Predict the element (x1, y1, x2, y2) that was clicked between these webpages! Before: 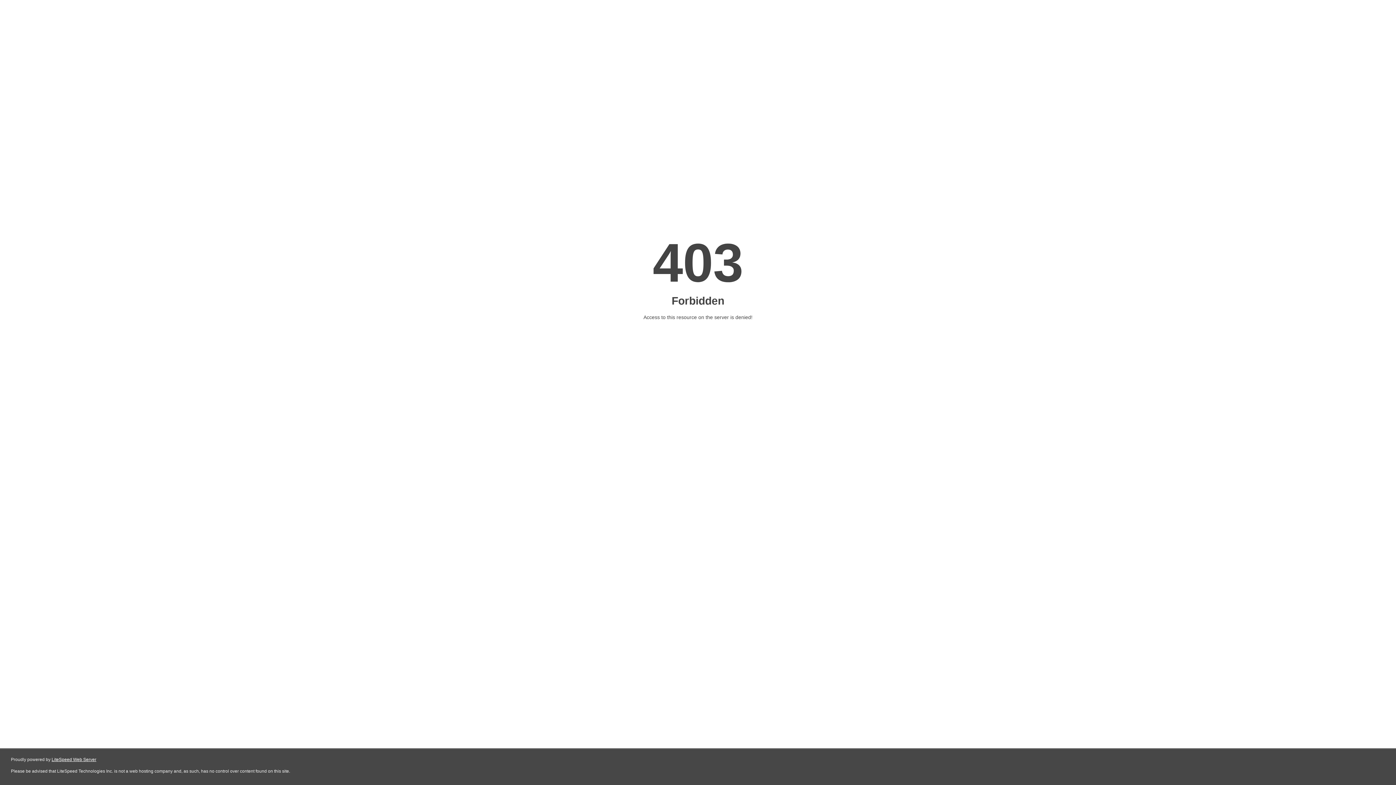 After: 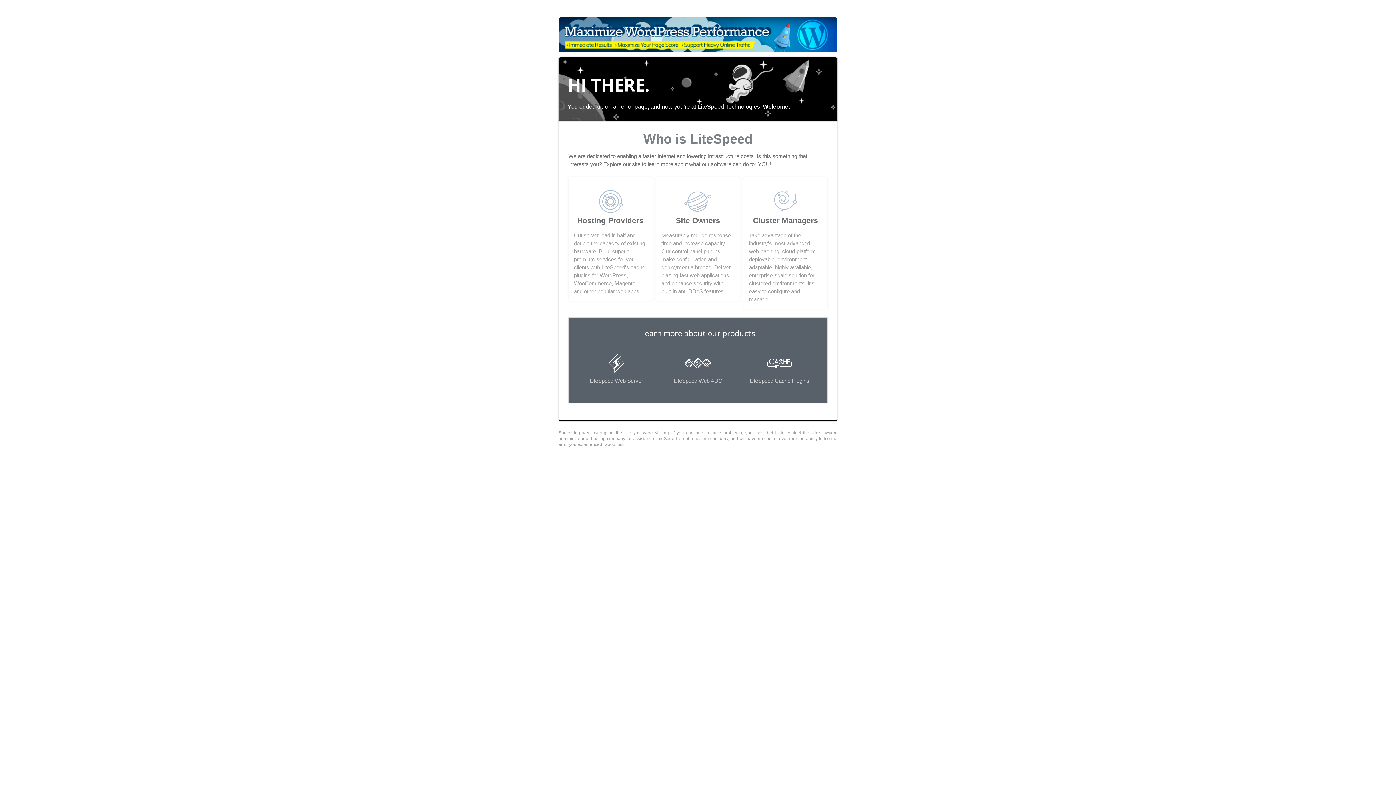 Action: label: LiteSpeed Web Server bbox: (51, 757, 96, 762)